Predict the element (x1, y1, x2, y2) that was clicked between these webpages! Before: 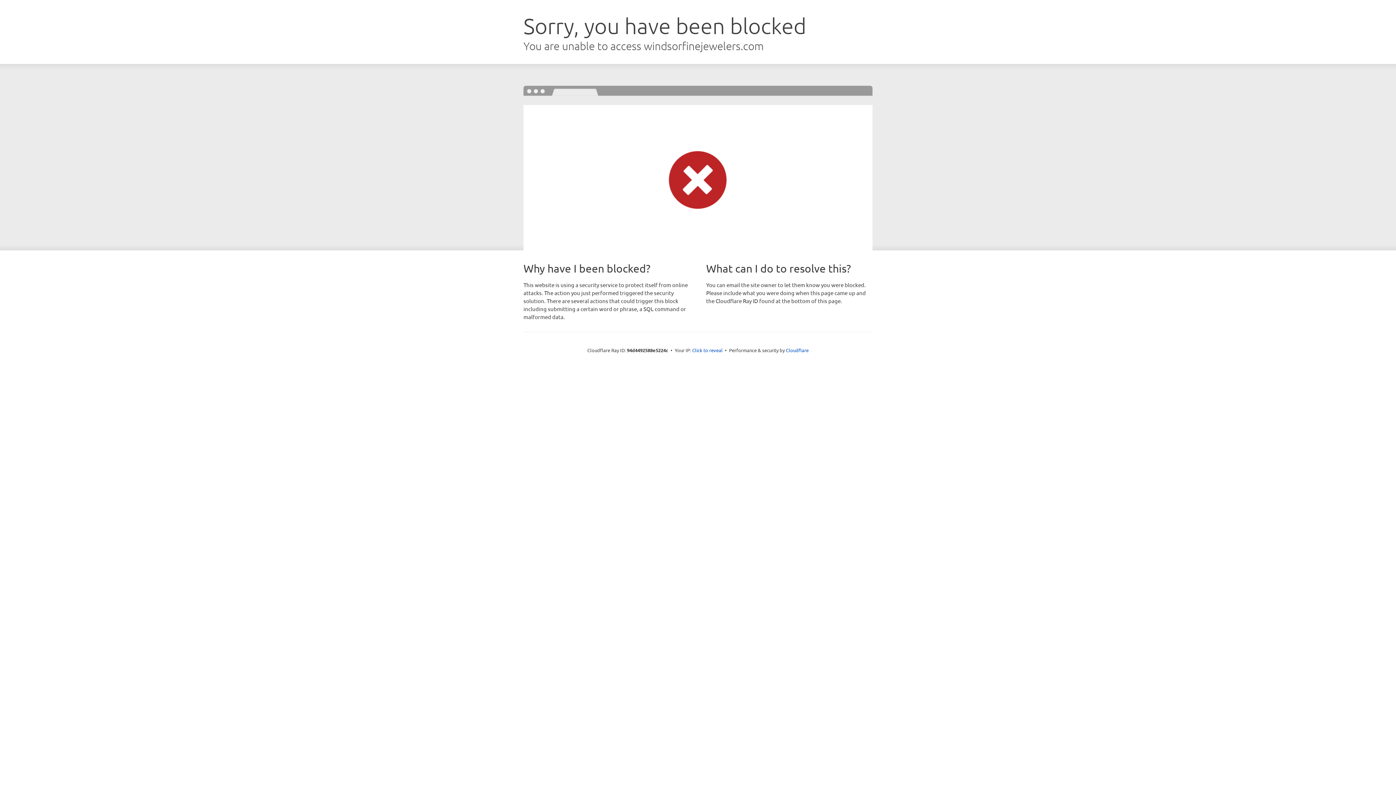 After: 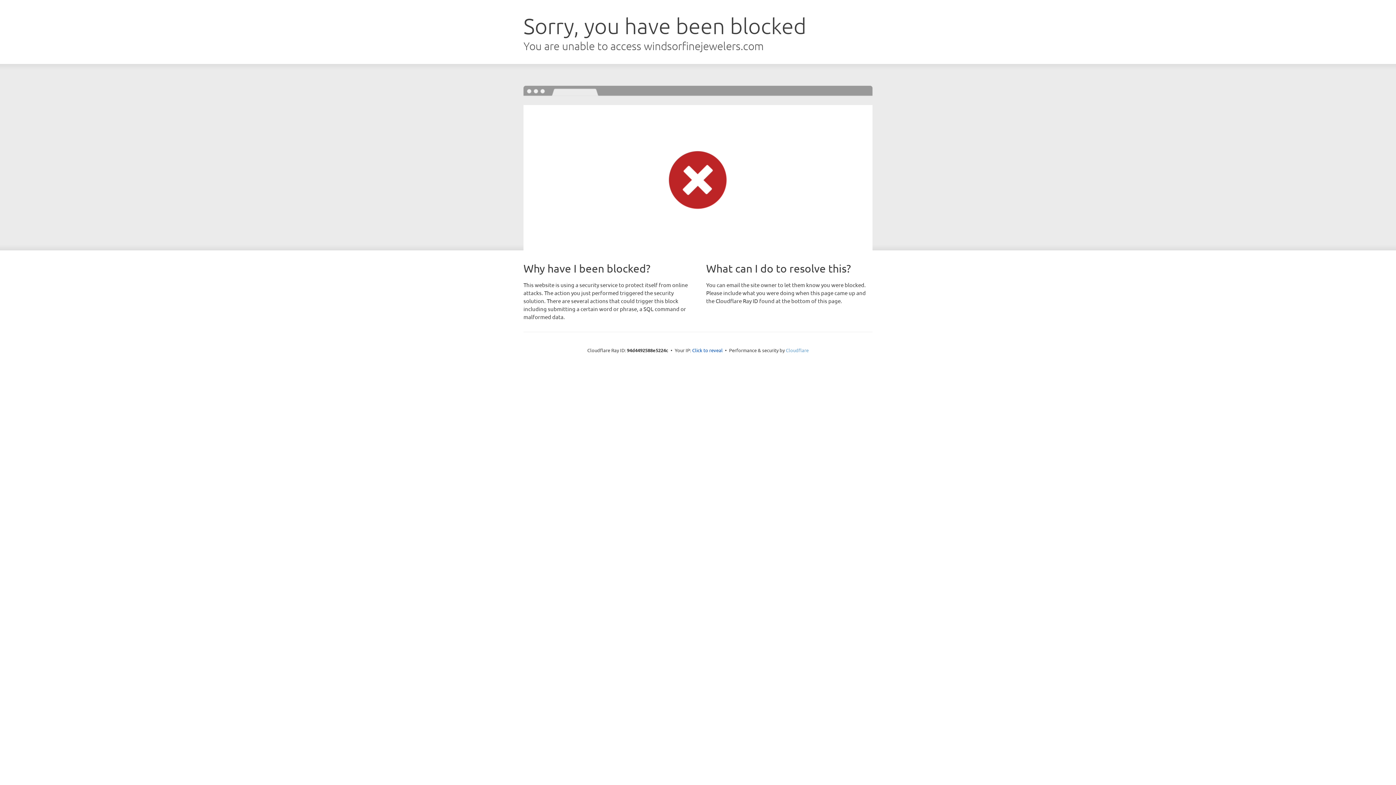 Action: bbox: (786, 347, 808, 353) label: Cloudflare